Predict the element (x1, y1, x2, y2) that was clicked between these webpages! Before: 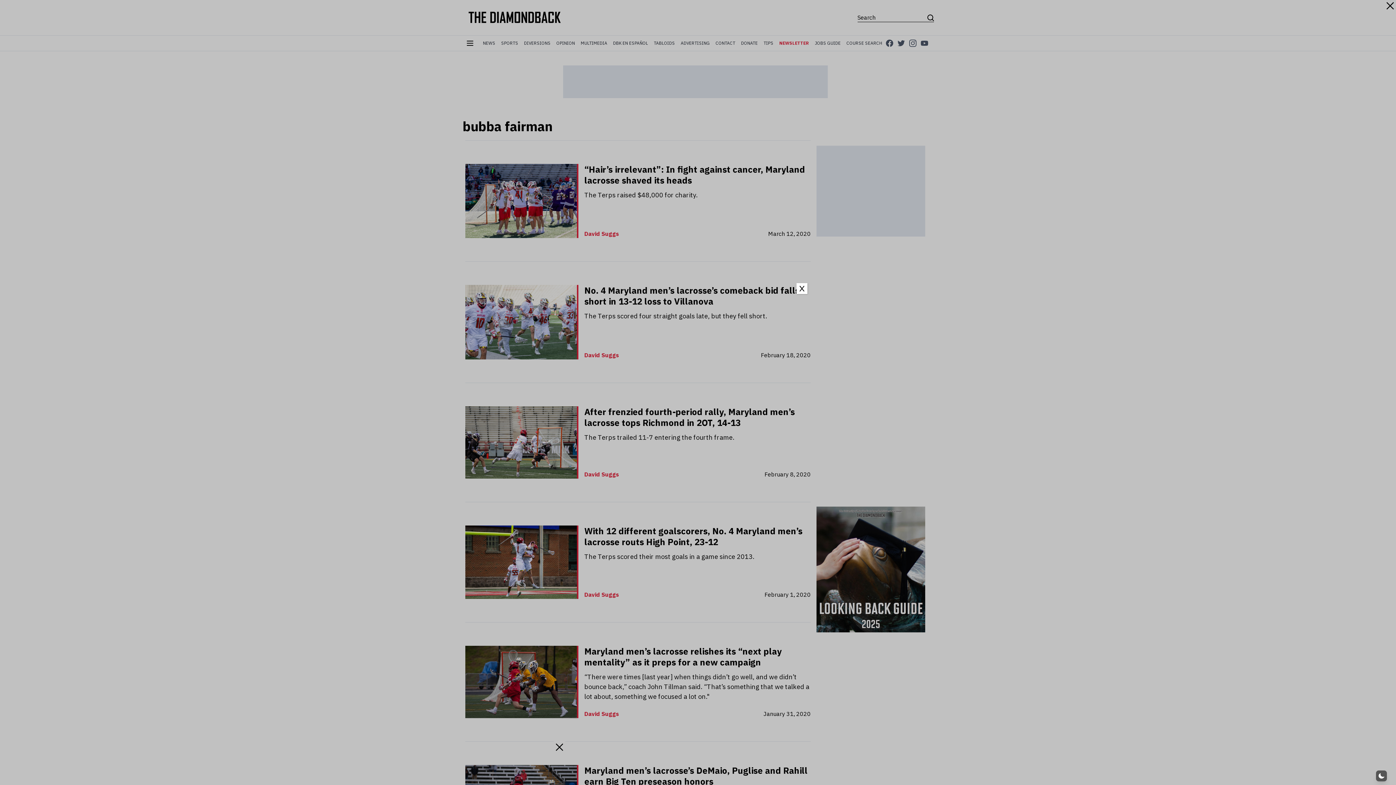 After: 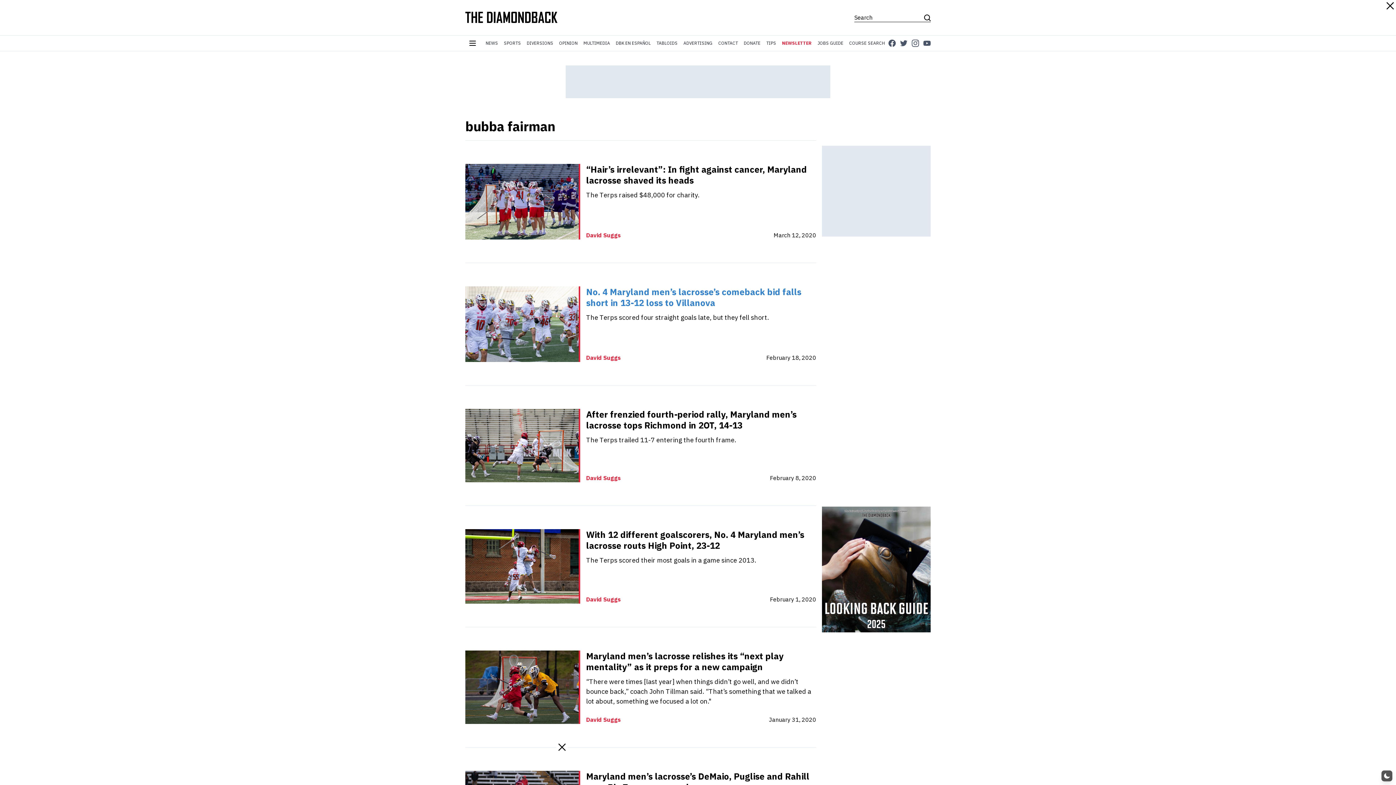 Action: label: Close bbox: (796, 283, 807, 294)